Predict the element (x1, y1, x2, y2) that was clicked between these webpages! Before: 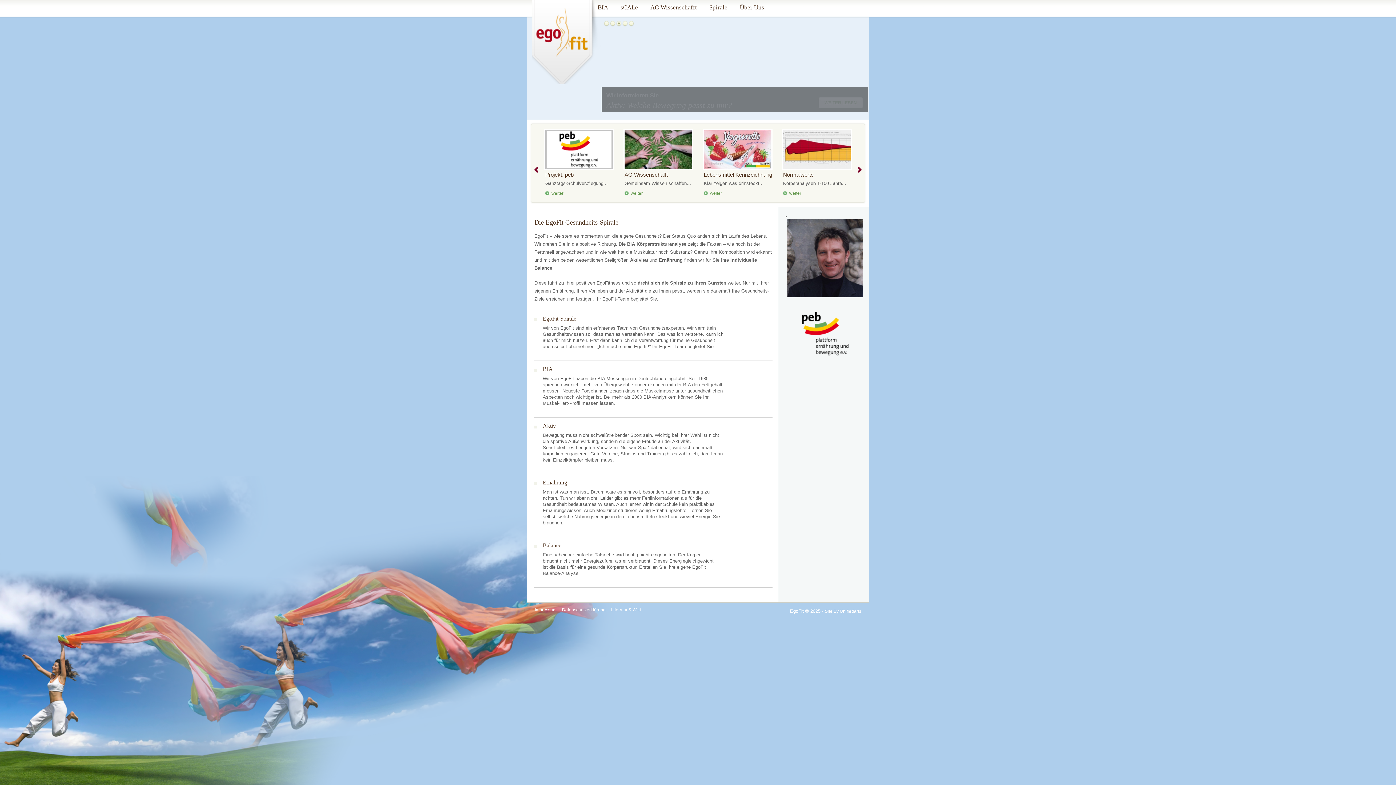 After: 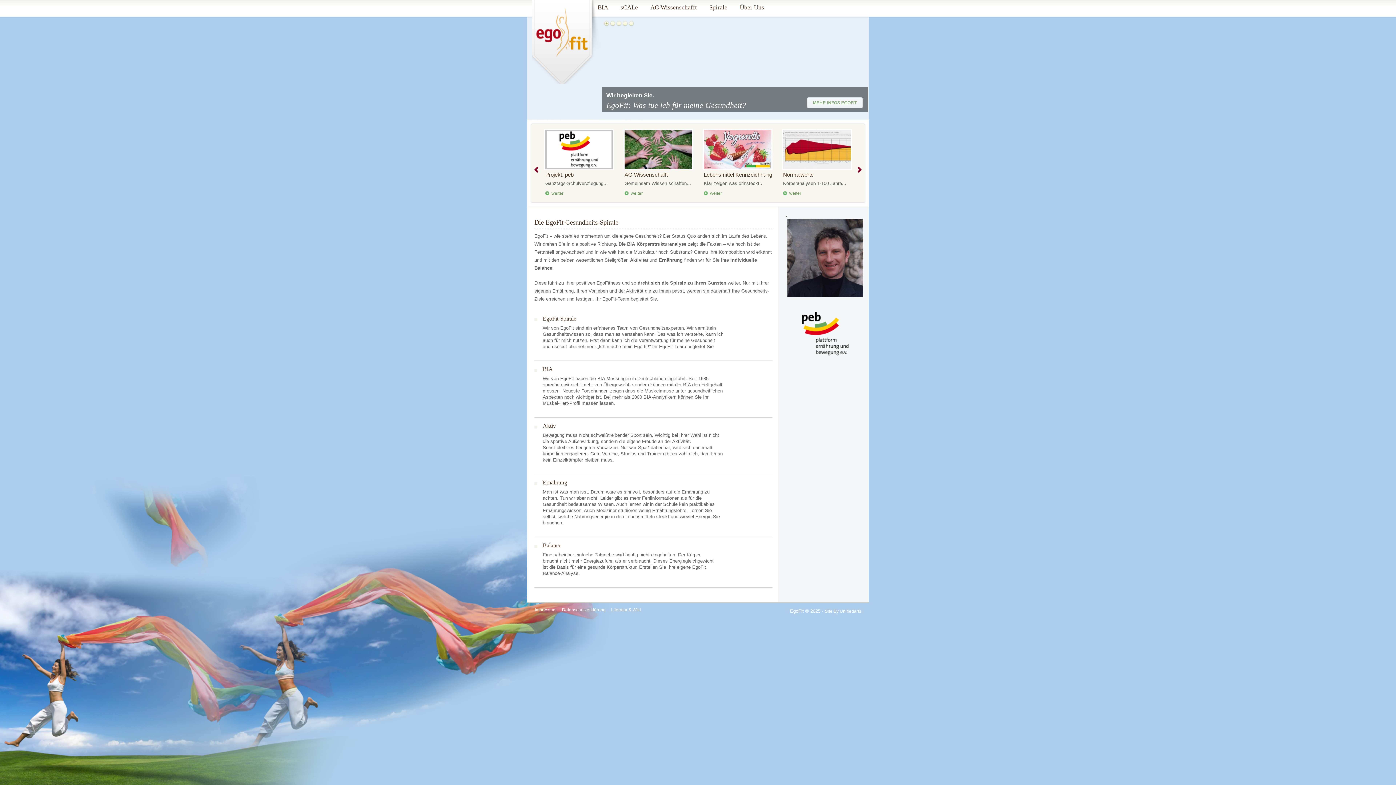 Action: bbox: (603, 20, 609, 31) label: 1